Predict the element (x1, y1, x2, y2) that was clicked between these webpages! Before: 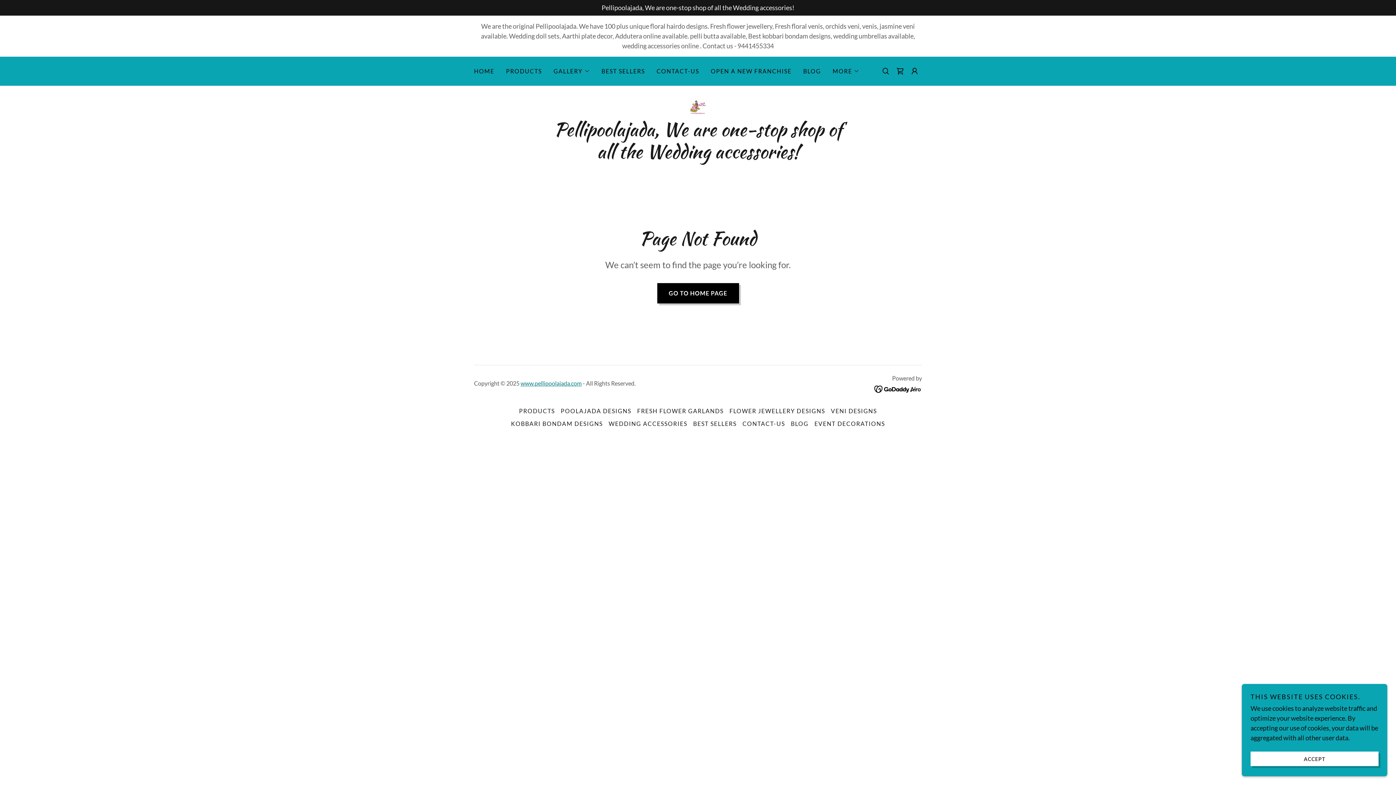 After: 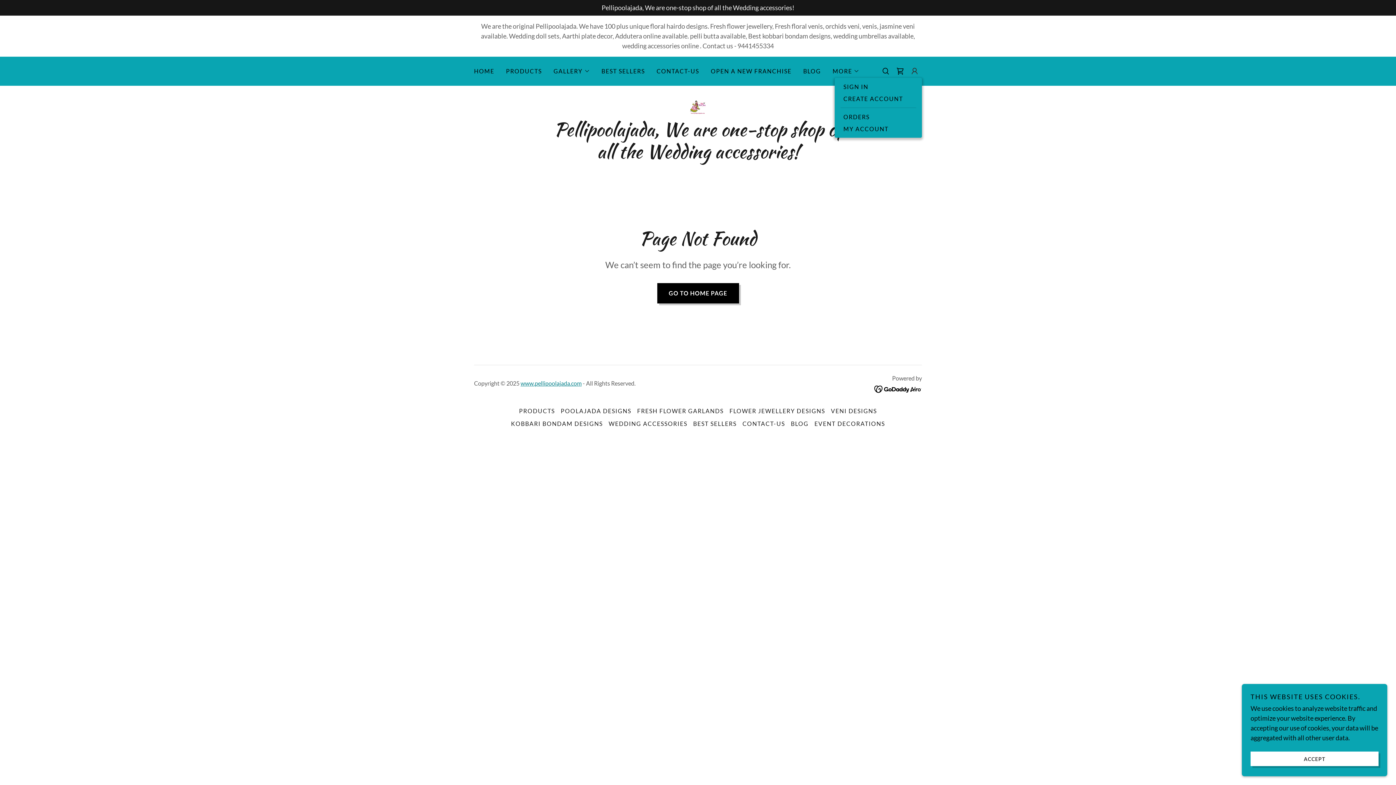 Action: bbox: (907, 64, 922, 78)